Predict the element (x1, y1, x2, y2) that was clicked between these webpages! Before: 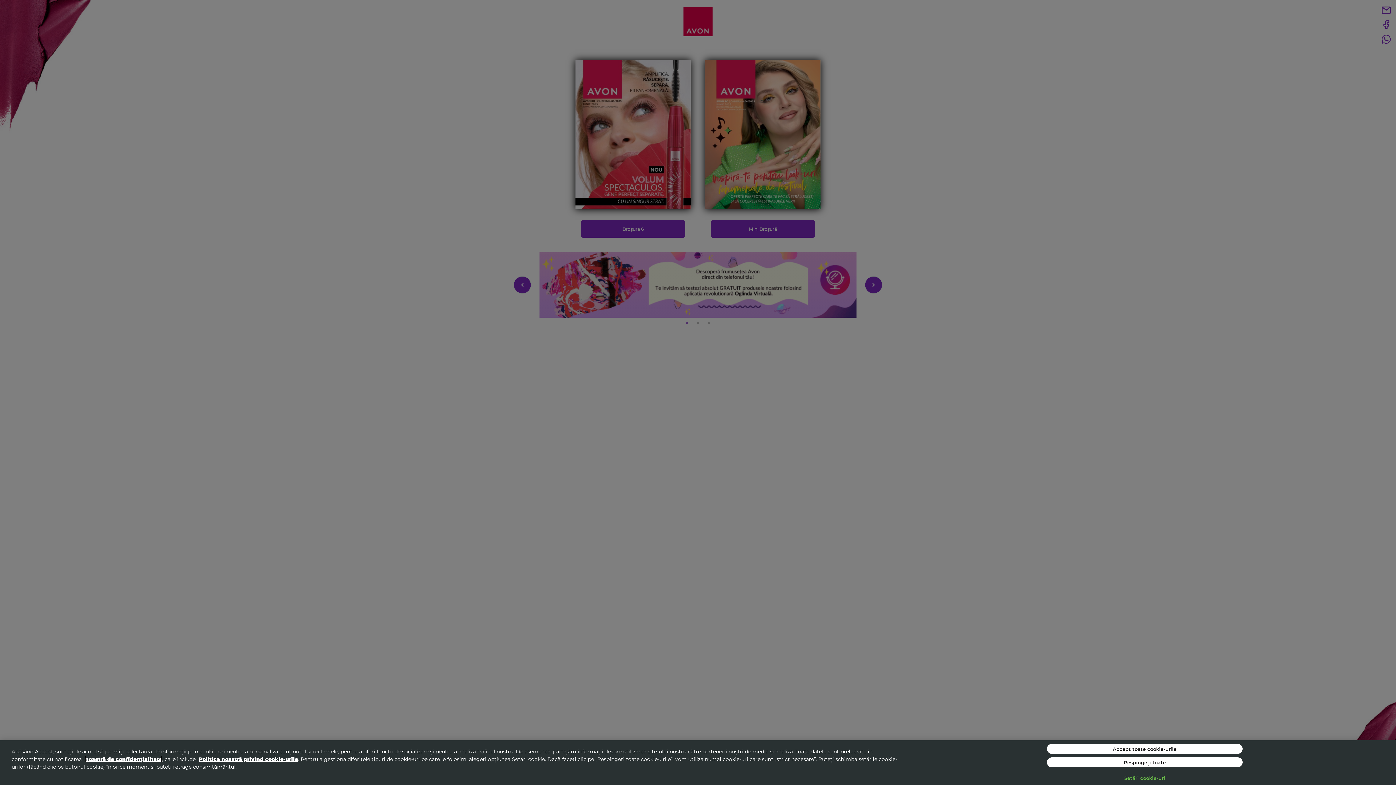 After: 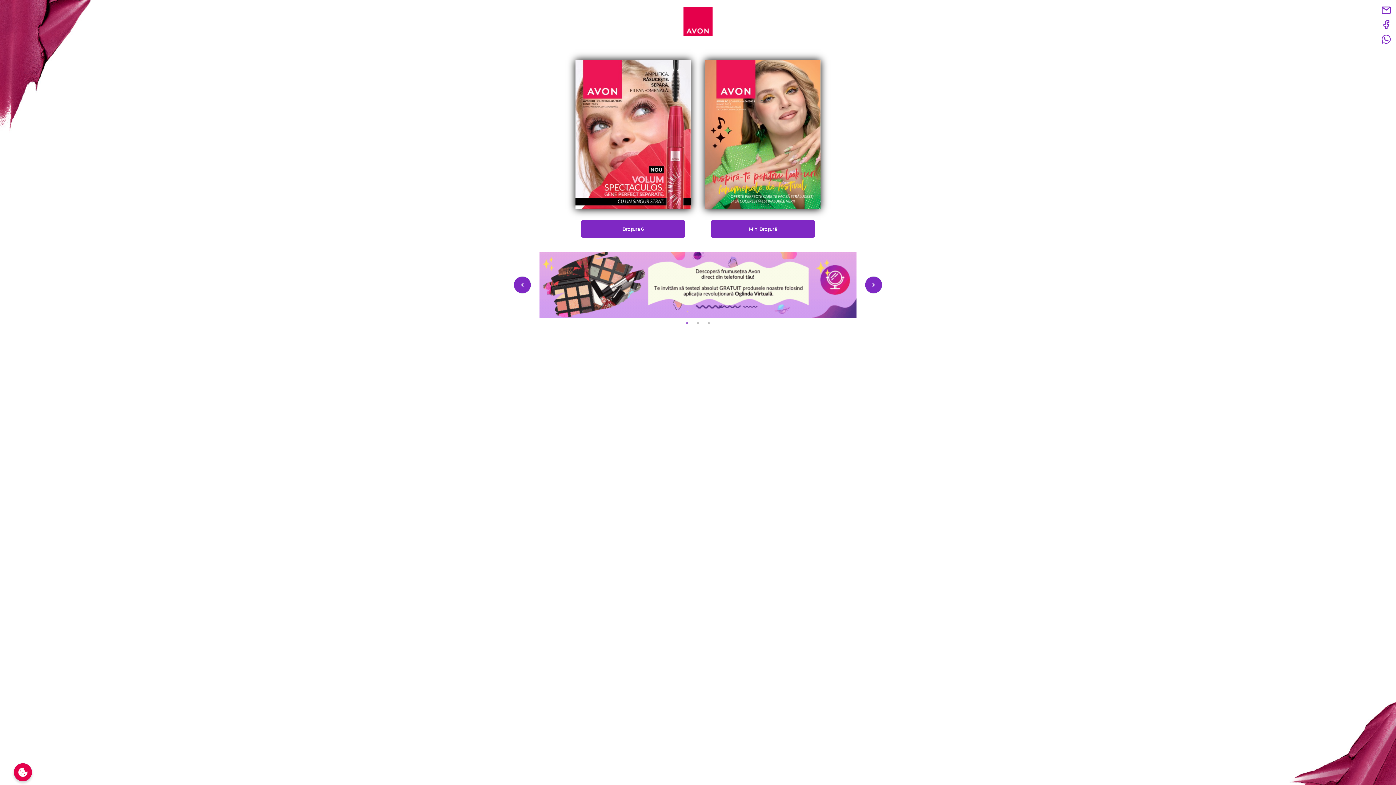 Action: label: Accept toate cookie-urile bbox: (1047, 744, 1242, 754)